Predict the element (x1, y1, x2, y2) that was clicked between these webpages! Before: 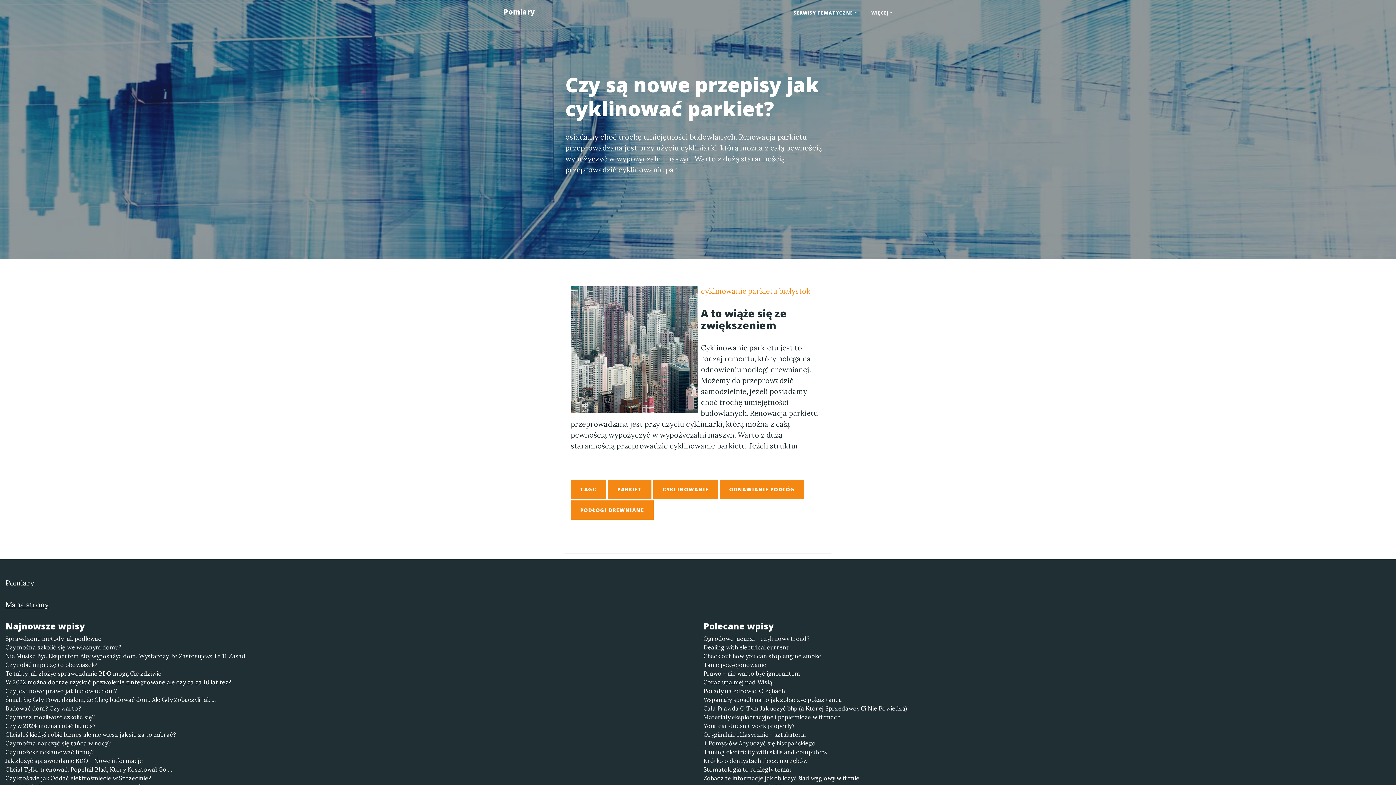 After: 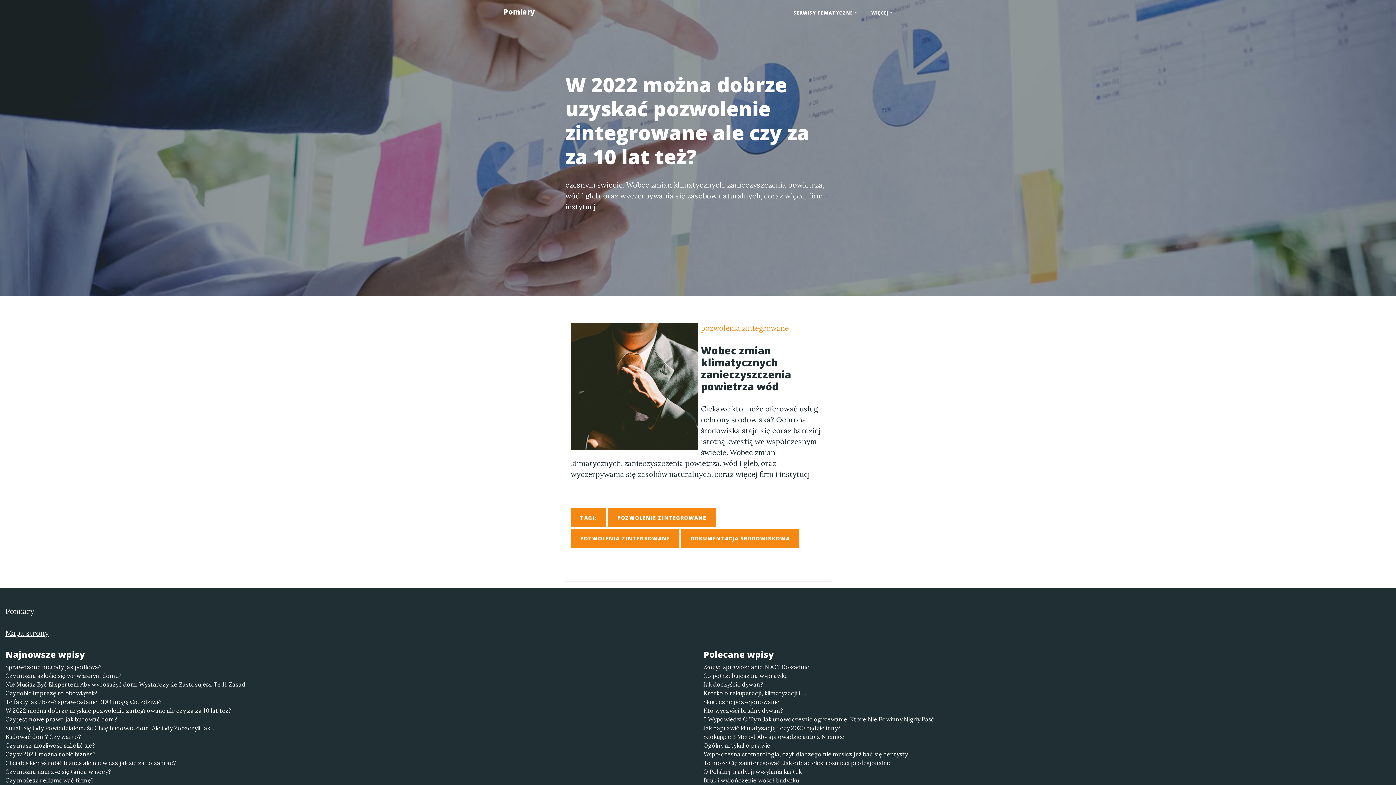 Action: label: W 2022 można dobrze uzyskać pozwolenie zintegrowane ale czy za za 10 lat też? bbox: (5, 678, 692, 686)